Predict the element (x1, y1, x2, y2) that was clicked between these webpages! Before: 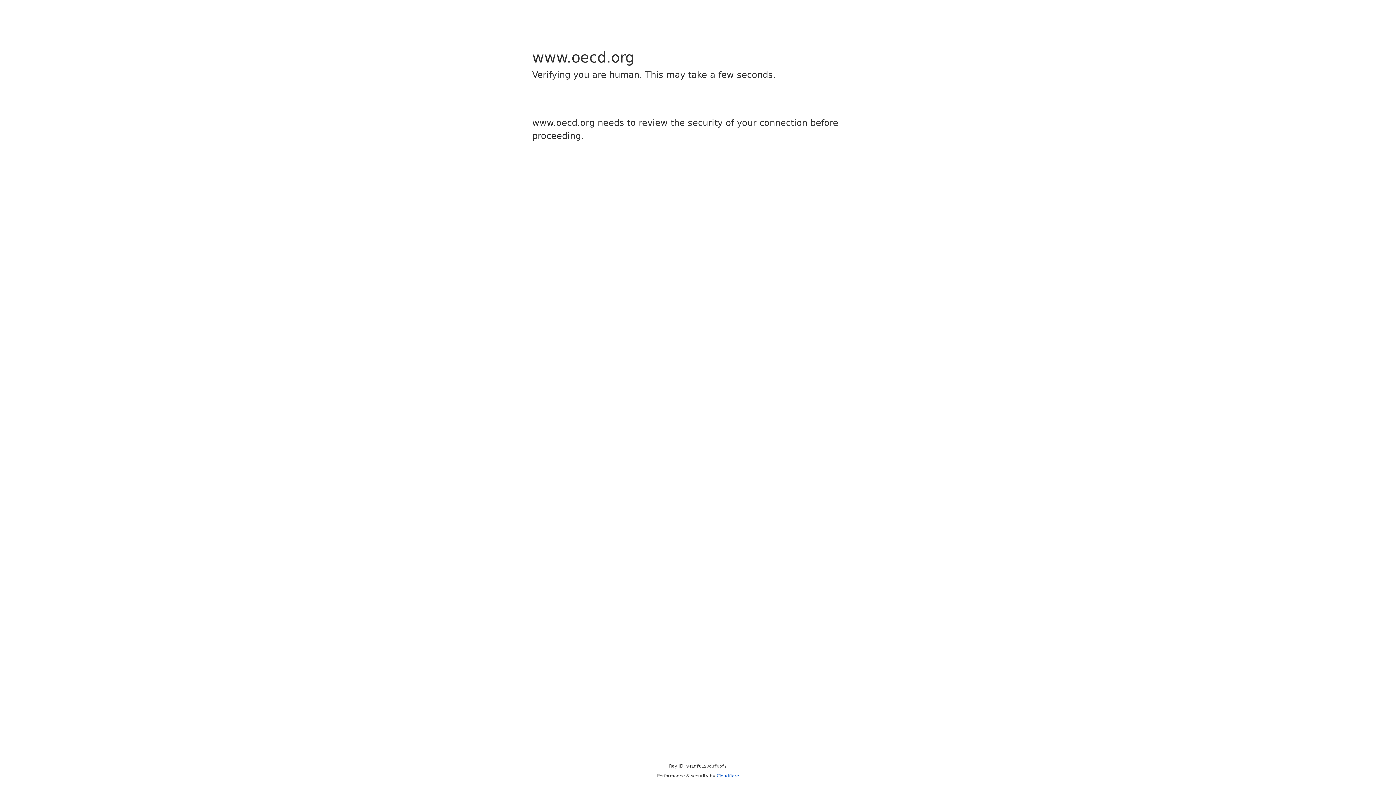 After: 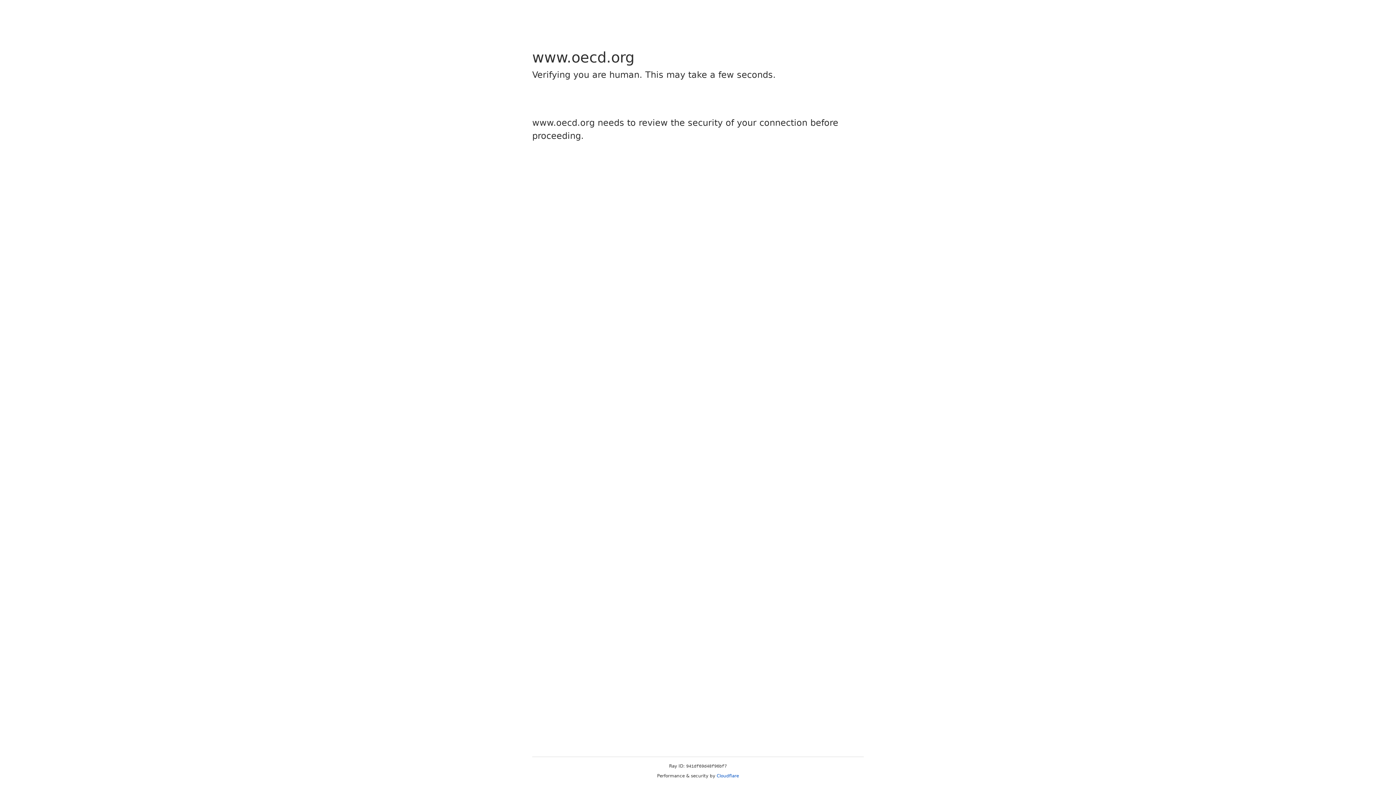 Action: label: Cloudflare bbox: (716, 773, 739, 778)